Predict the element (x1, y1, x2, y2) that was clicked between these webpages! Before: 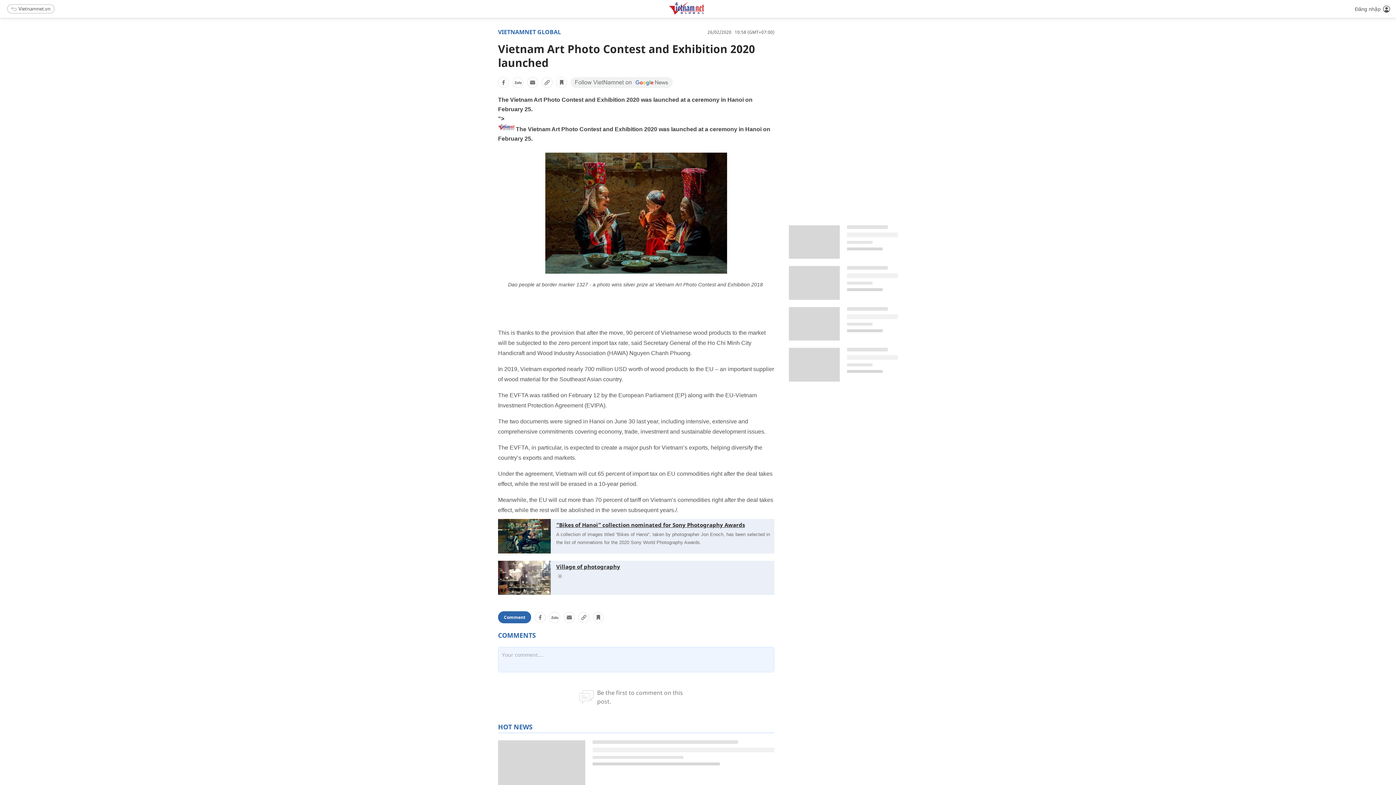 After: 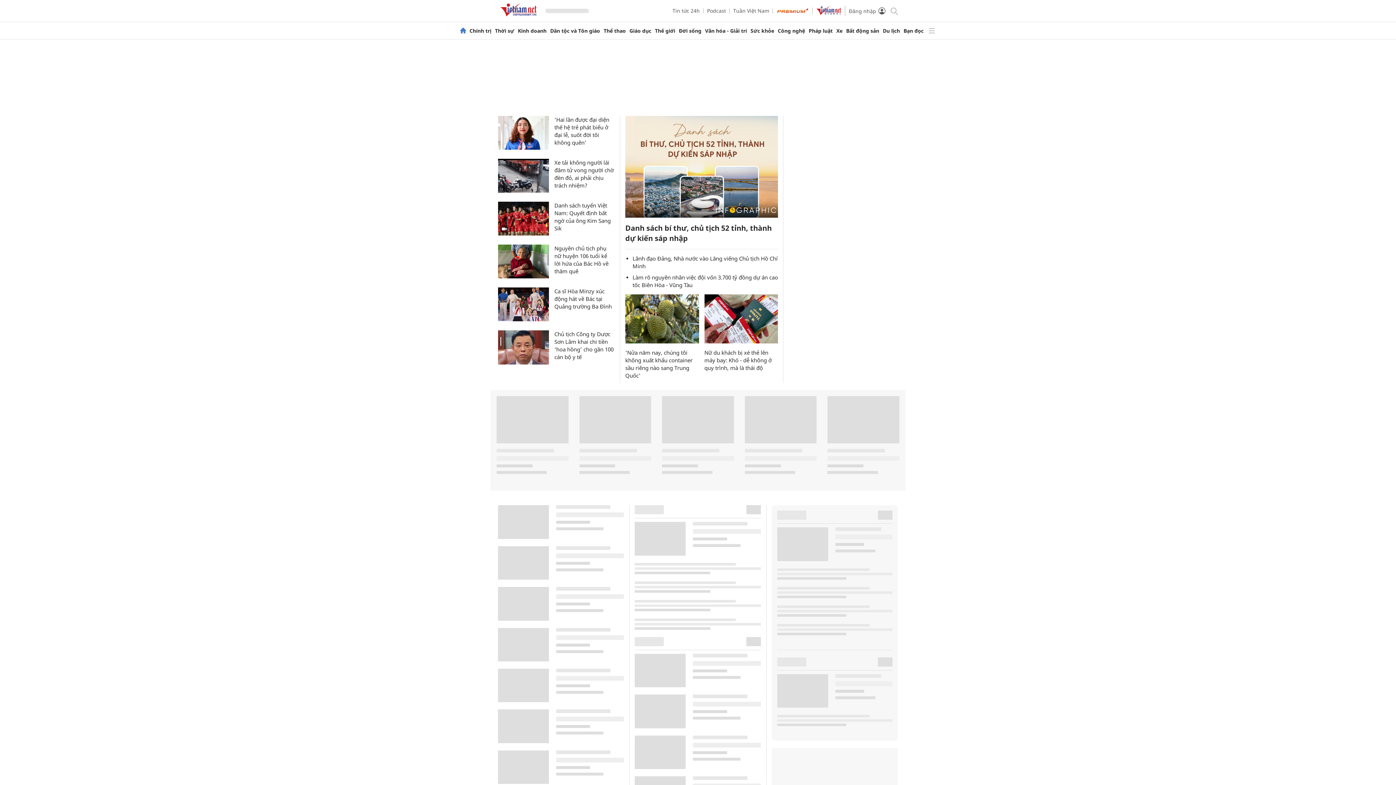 Action: bbox: (7, 4, 54, 13) label: Vietnamnet.vn